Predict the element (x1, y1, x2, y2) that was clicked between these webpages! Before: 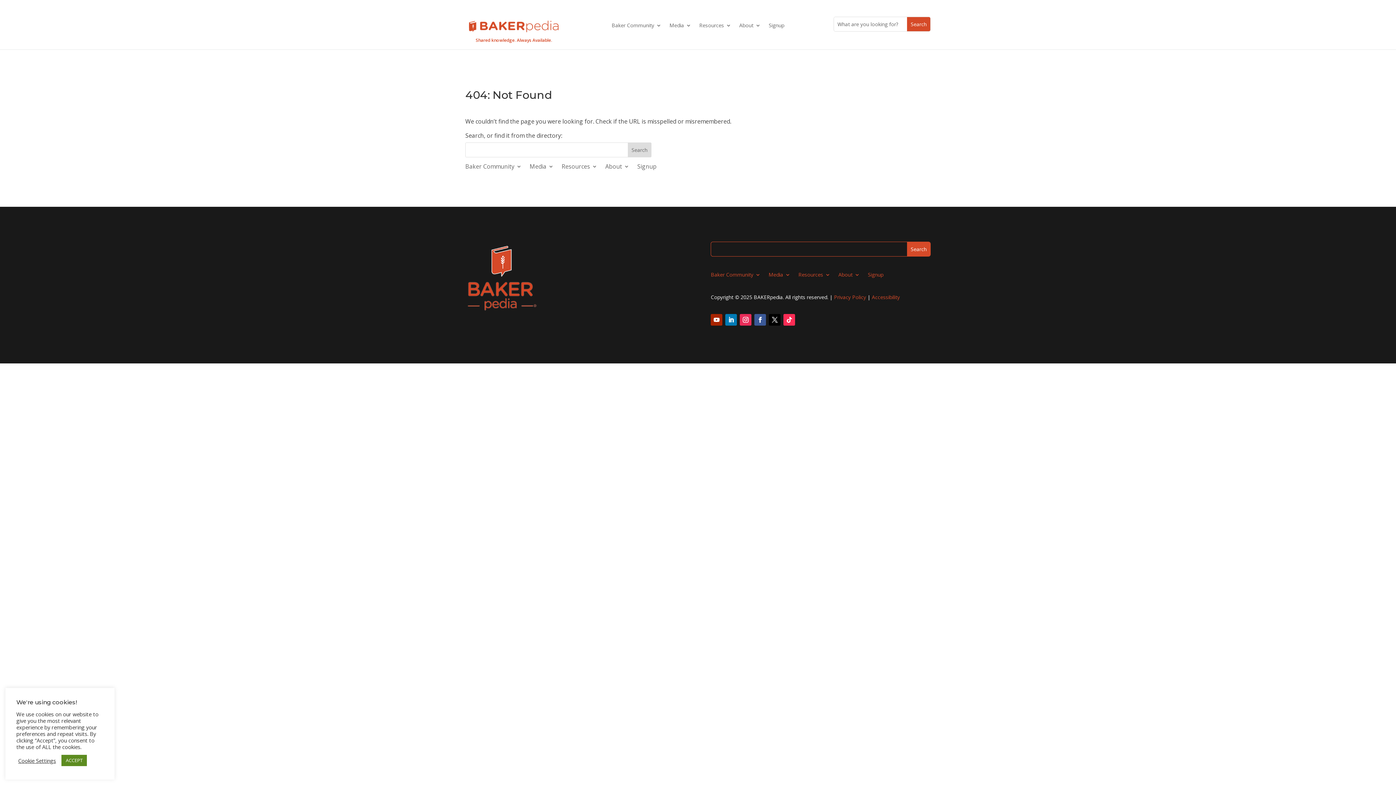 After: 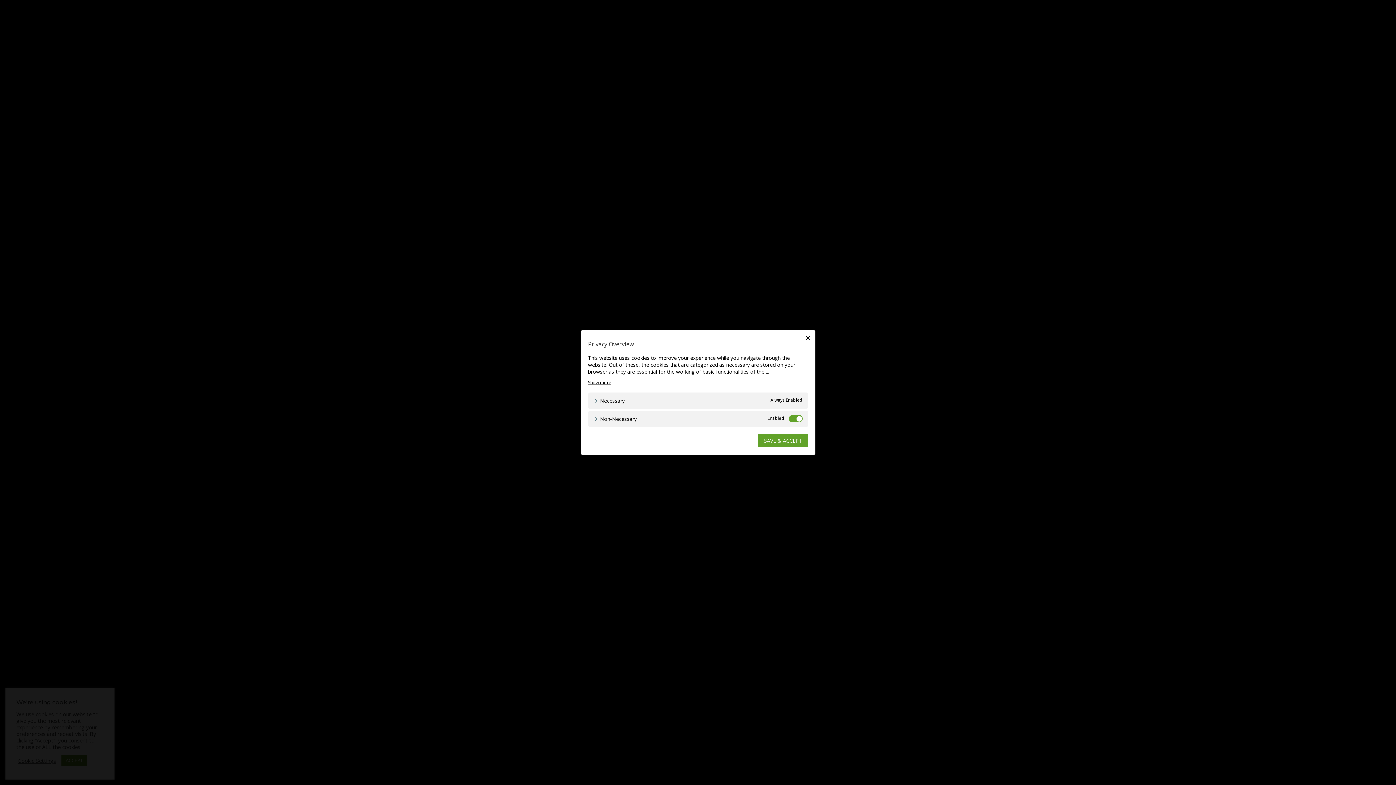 Action: bbox: (18, 757, 56, 764) label: Cookie Settings